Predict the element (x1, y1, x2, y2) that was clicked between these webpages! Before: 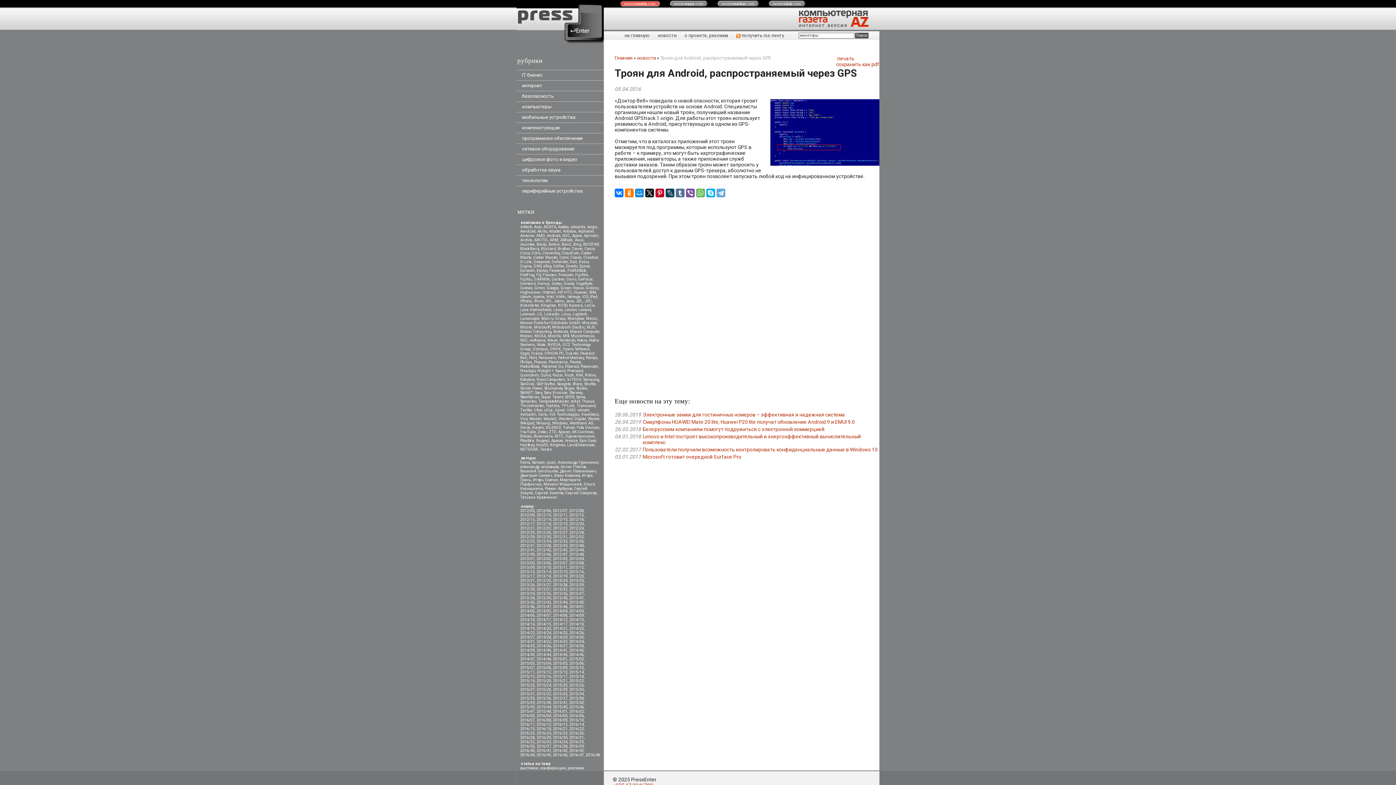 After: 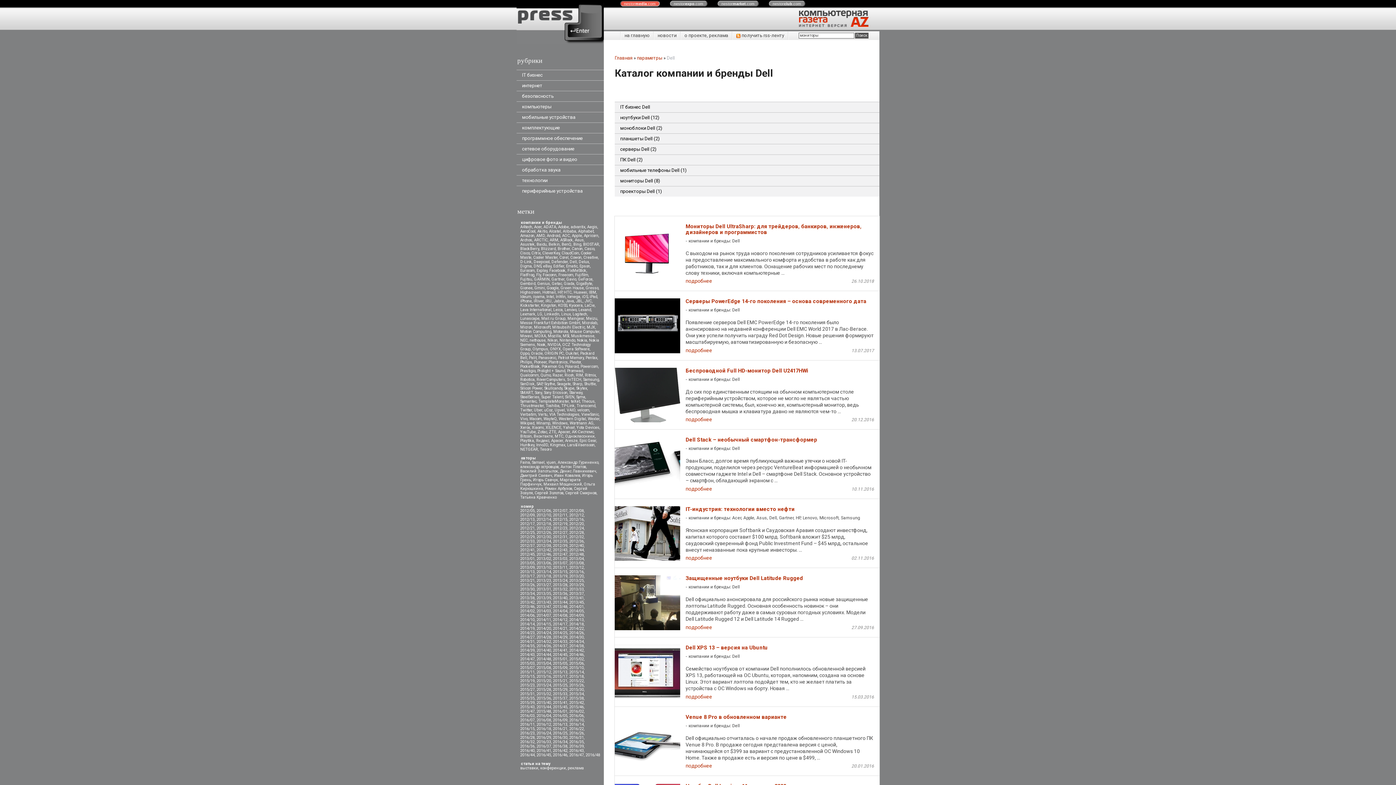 Action: bbox: (569, 259, 577, 264) label: Dell